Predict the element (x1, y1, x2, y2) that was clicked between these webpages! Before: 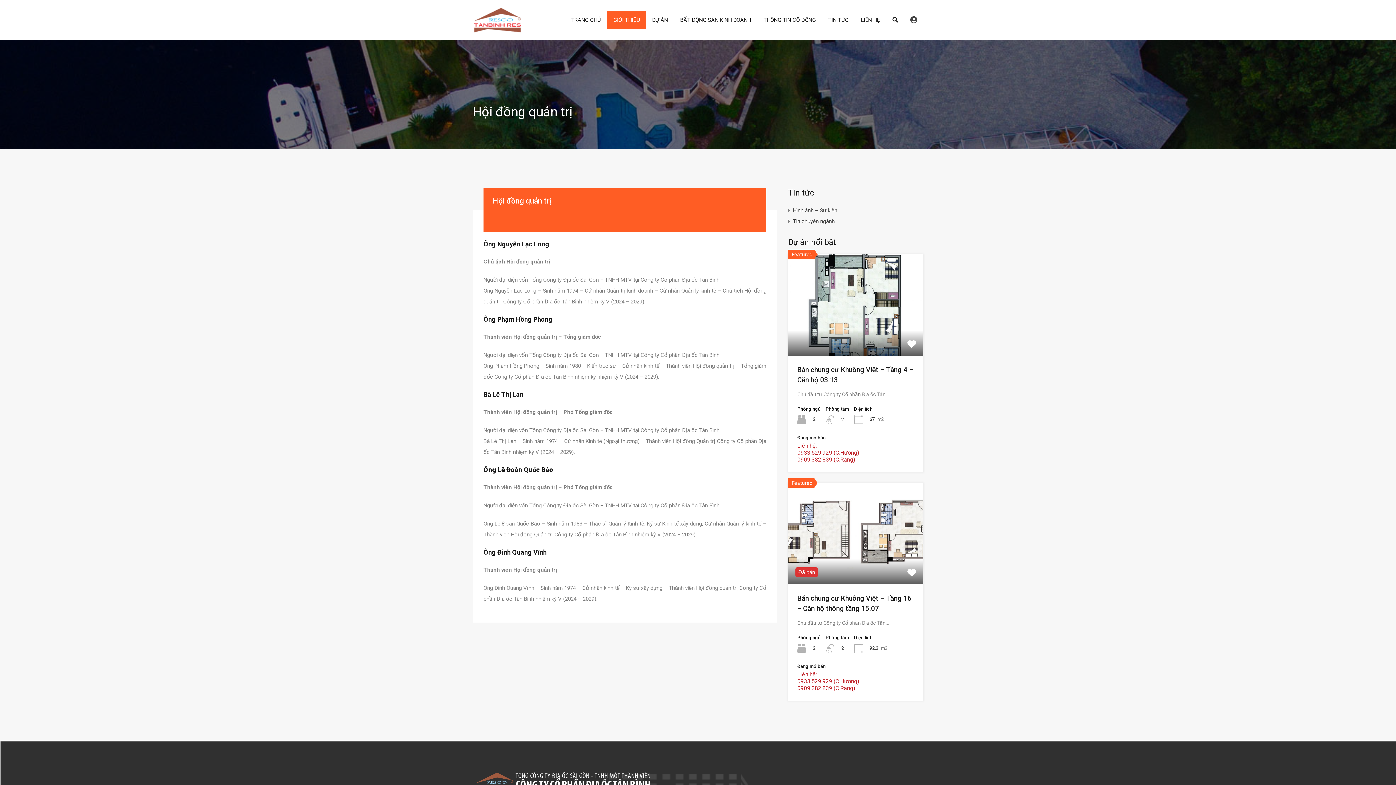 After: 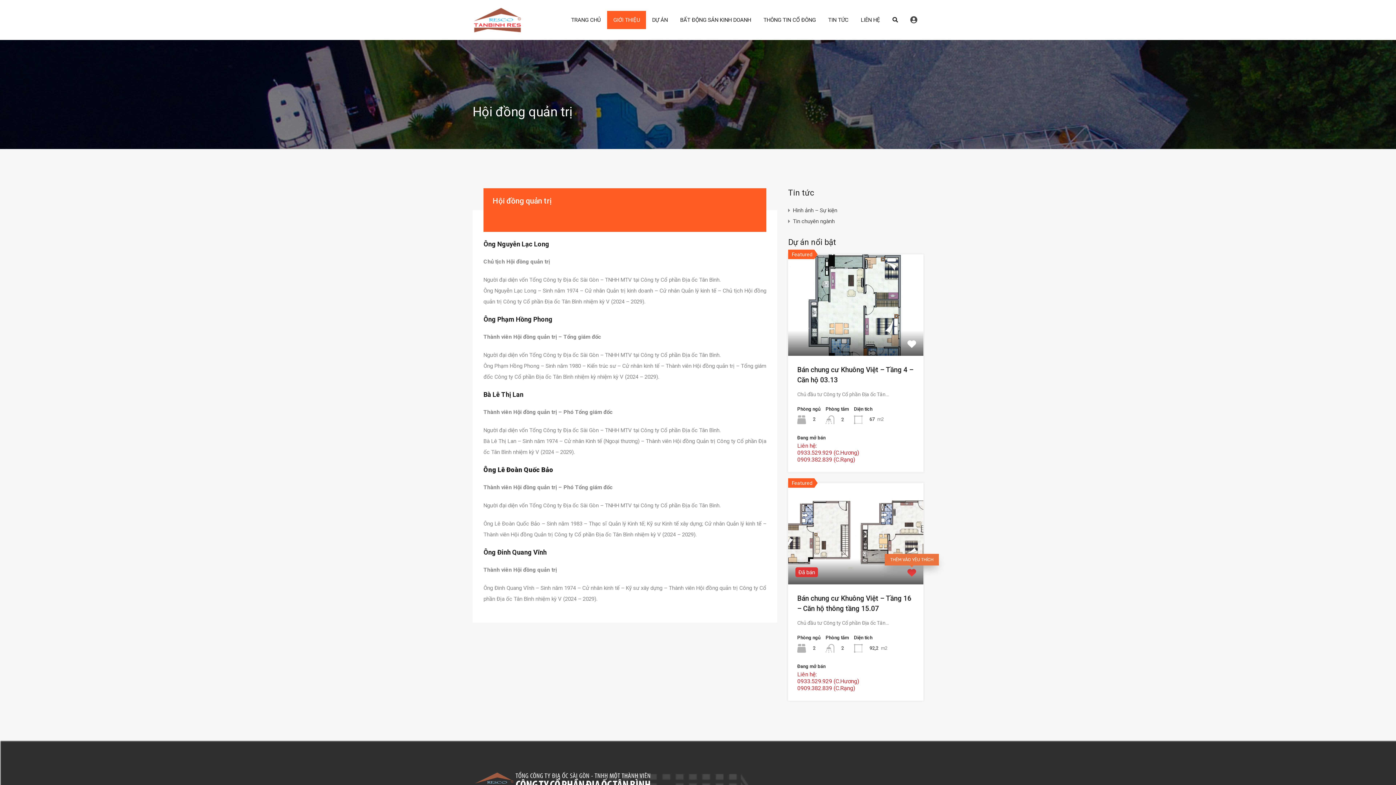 Action: bbox: (907, 568, 916, 577)